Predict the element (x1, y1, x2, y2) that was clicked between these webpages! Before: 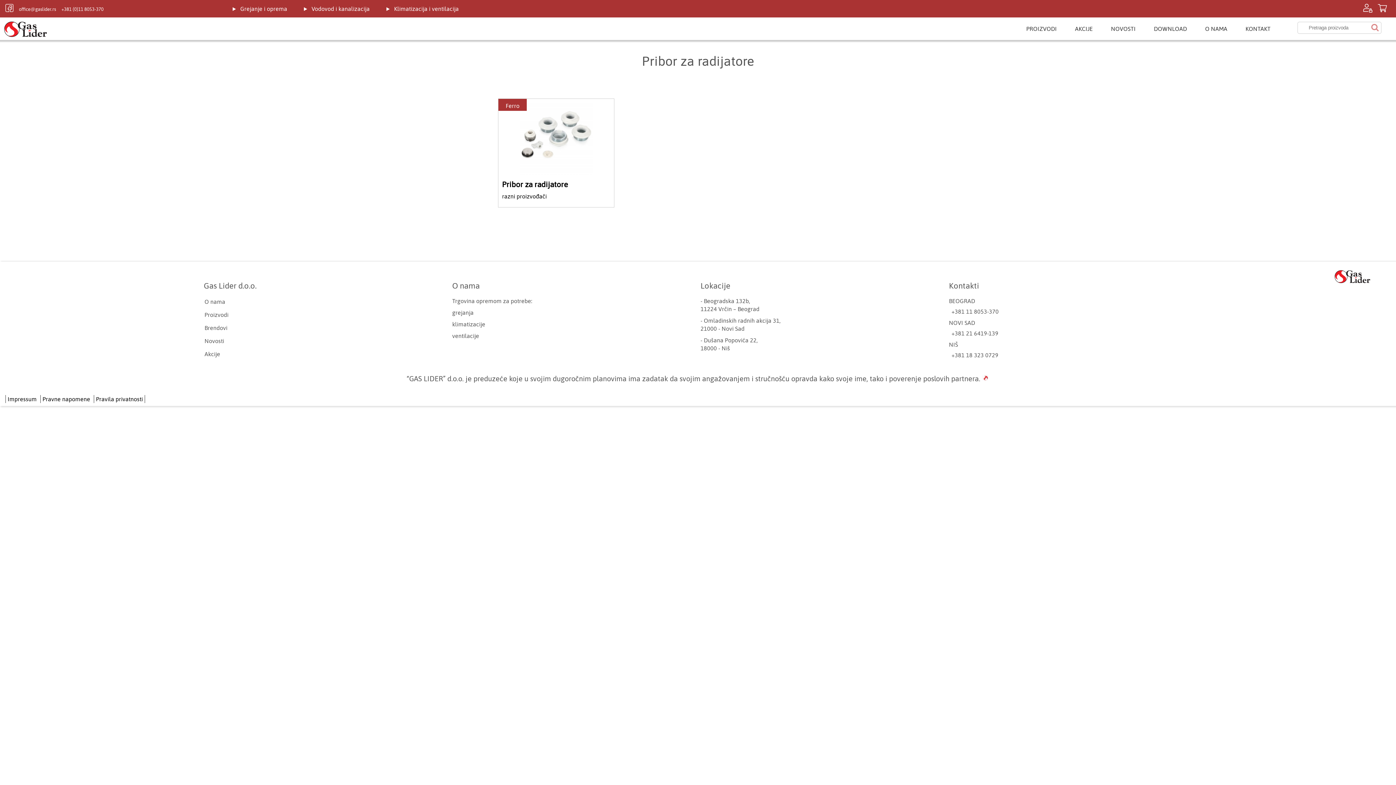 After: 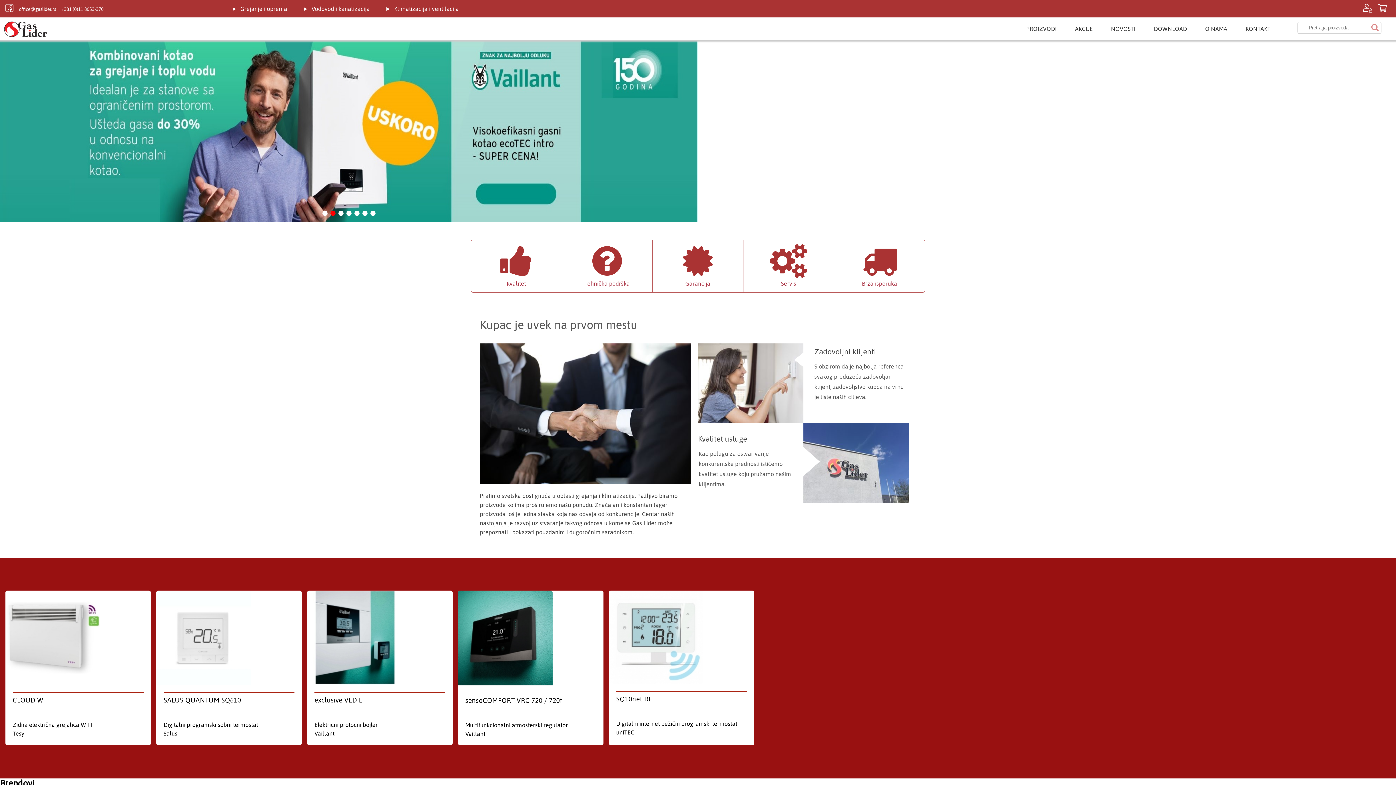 Action: bbox: (3, 20, 47, 37)